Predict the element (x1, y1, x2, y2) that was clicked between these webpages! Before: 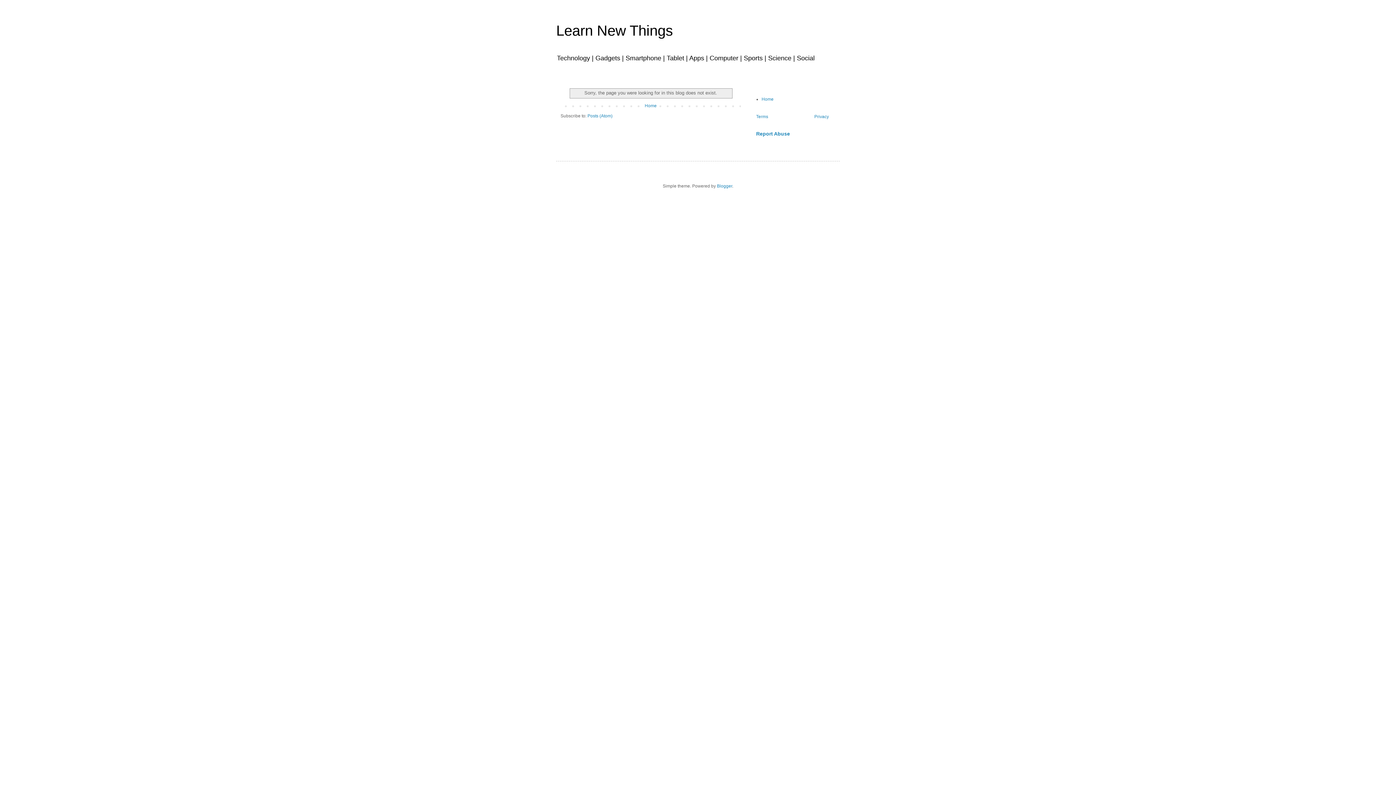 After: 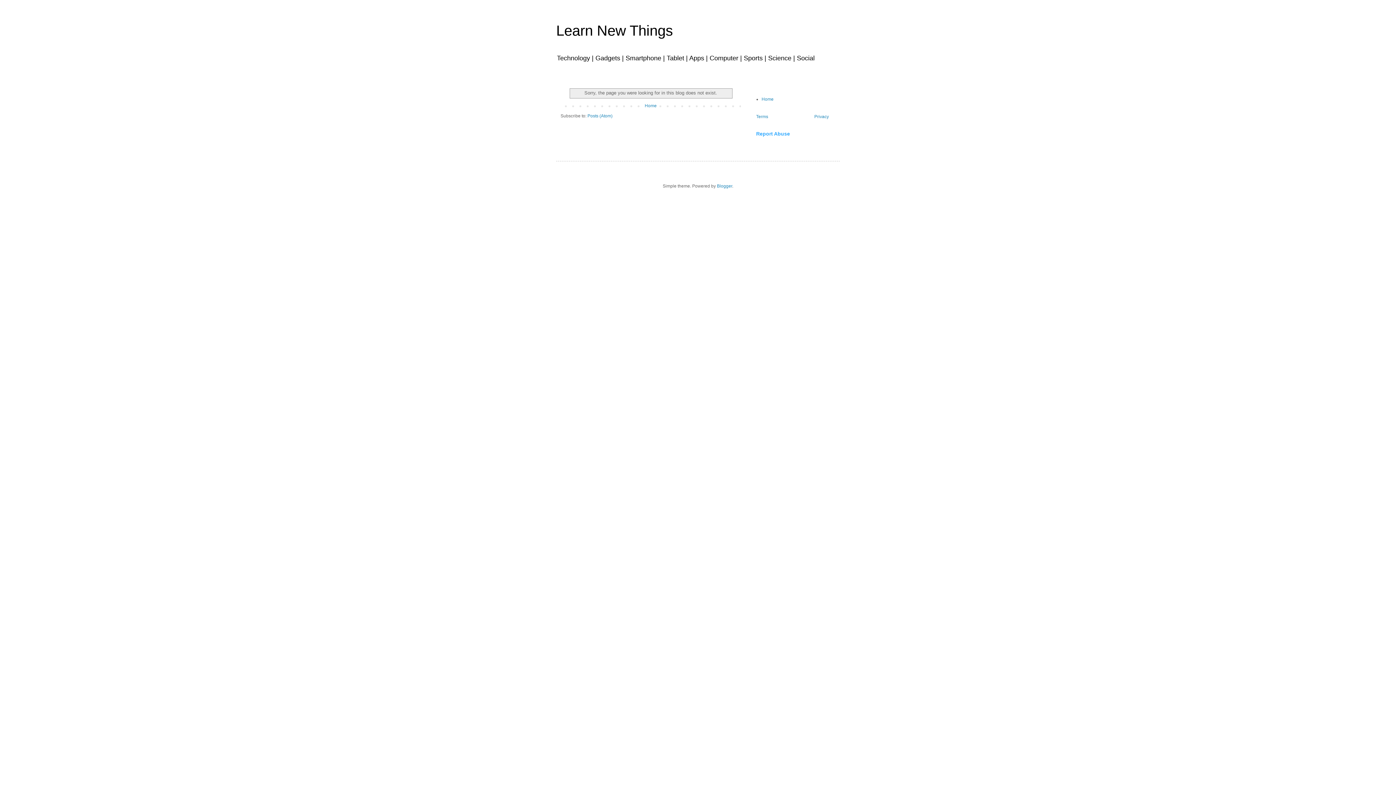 Action: label: Report Abuse bbox: (756, 130, 790, 136)